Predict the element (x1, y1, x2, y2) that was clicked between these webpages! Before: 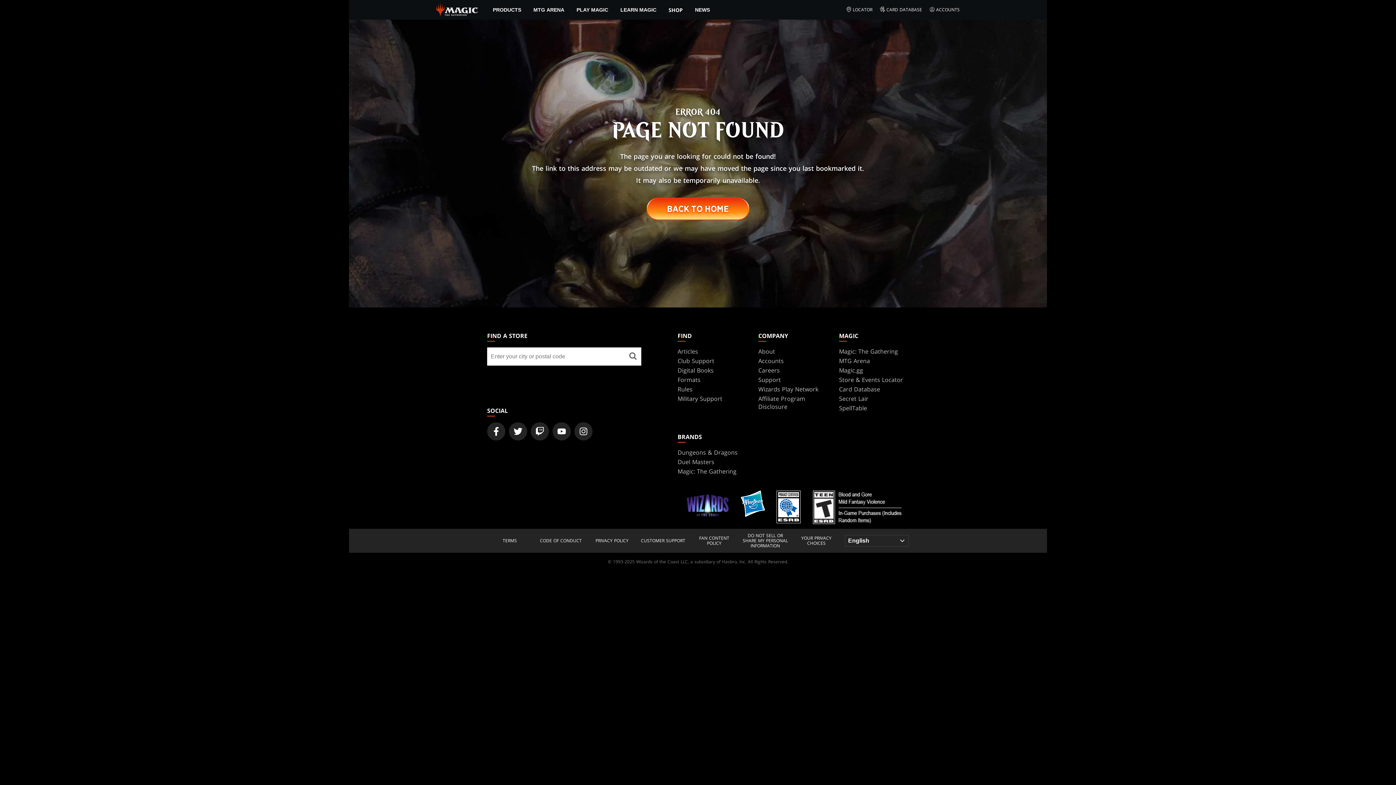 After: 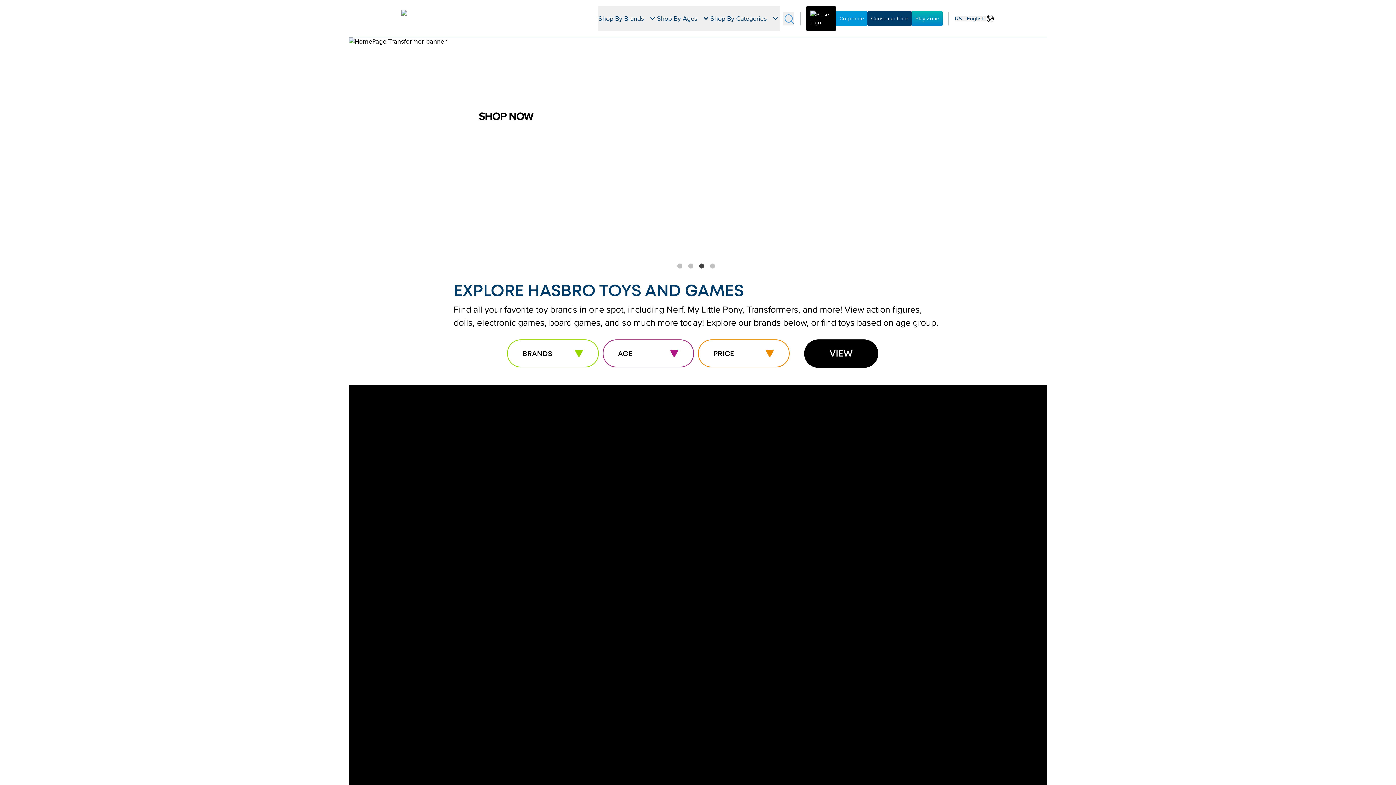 Action: bbox: (741, 499, 765, 507)